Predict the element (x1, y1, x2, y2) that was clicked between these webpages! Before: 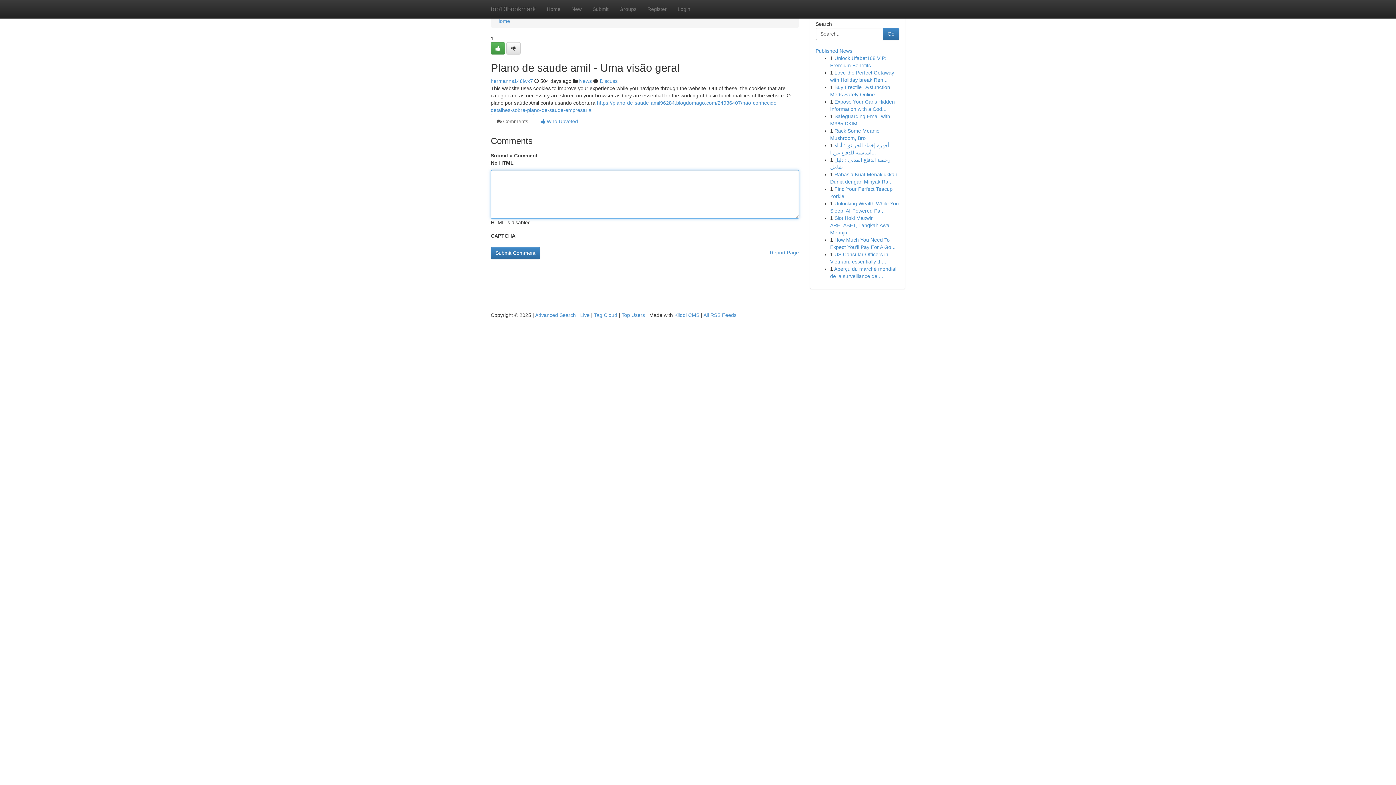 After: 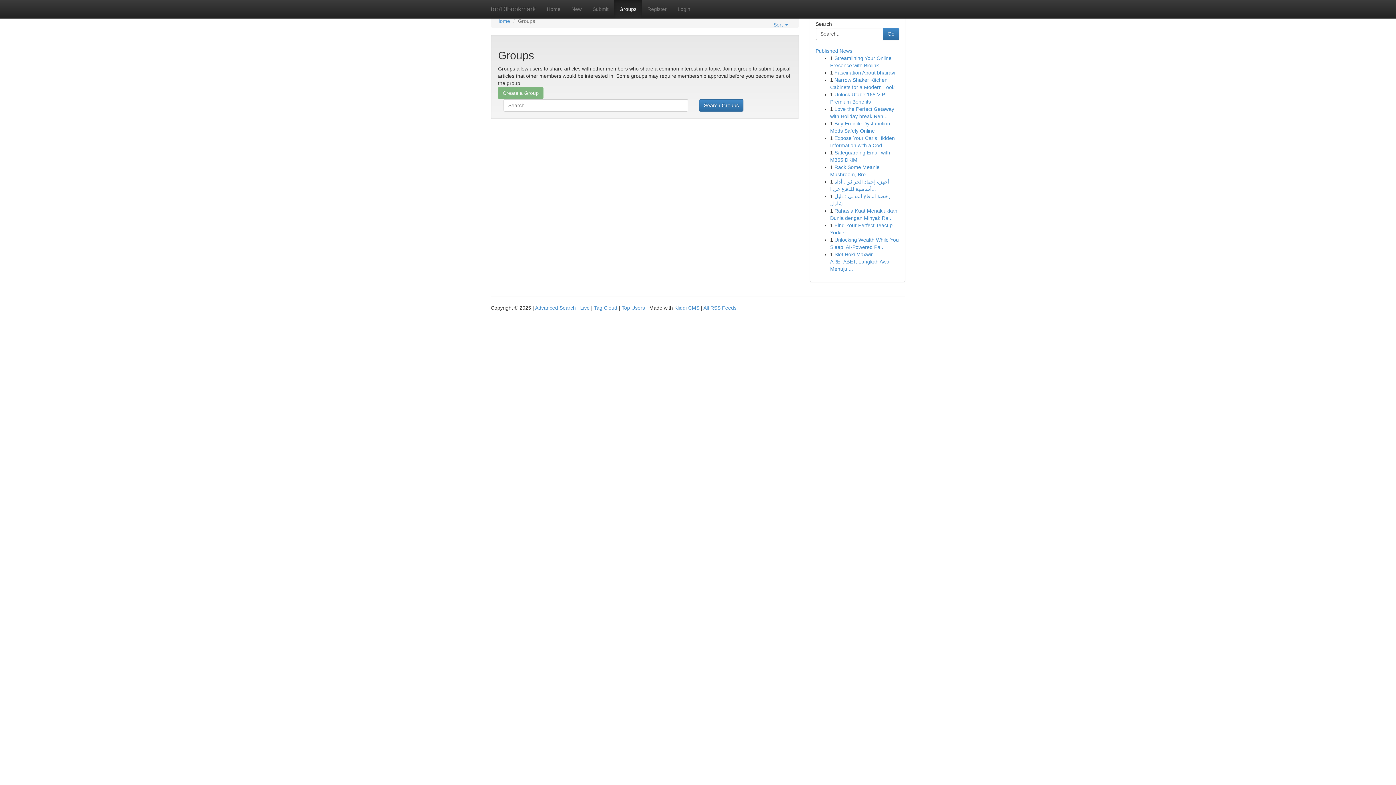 Action: label: Groups bbox: (614, 0, 642, 18)